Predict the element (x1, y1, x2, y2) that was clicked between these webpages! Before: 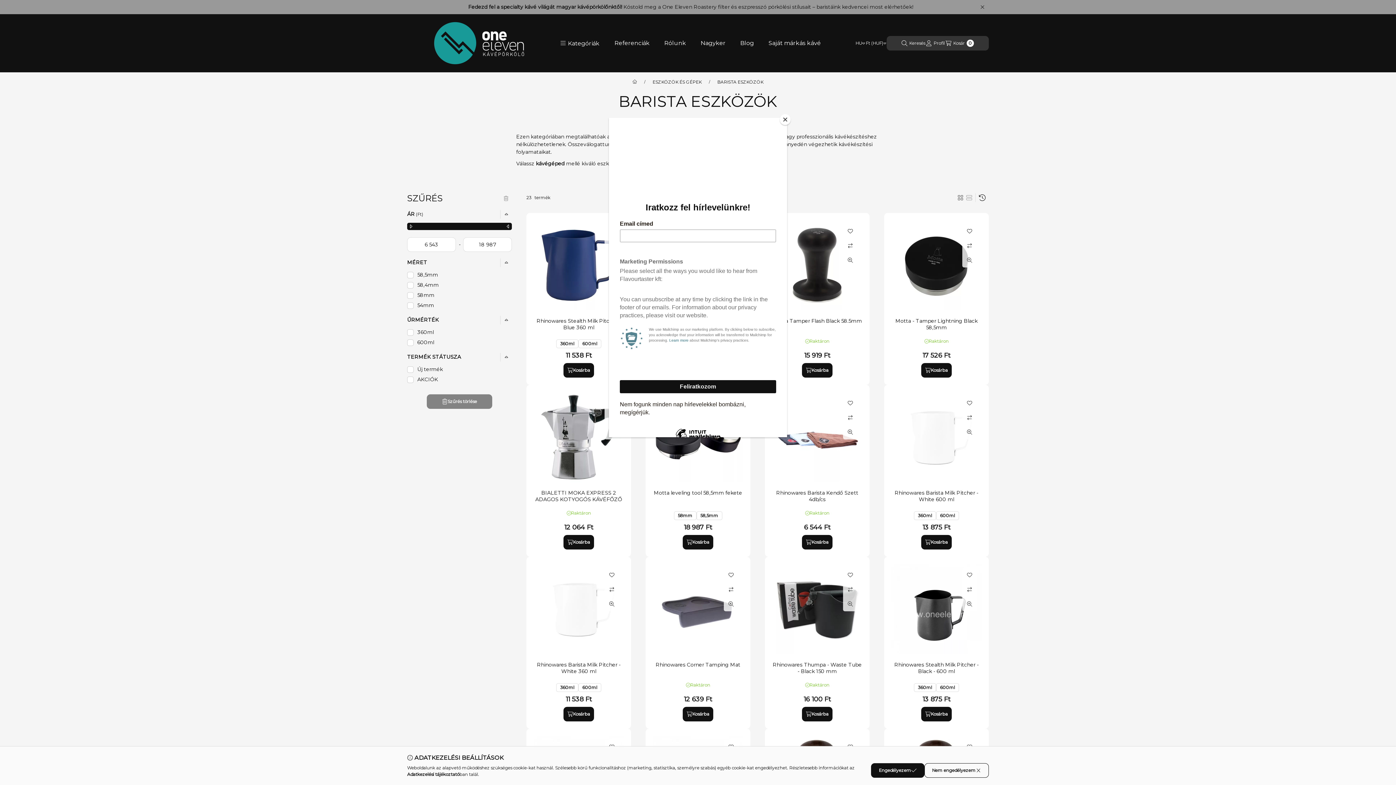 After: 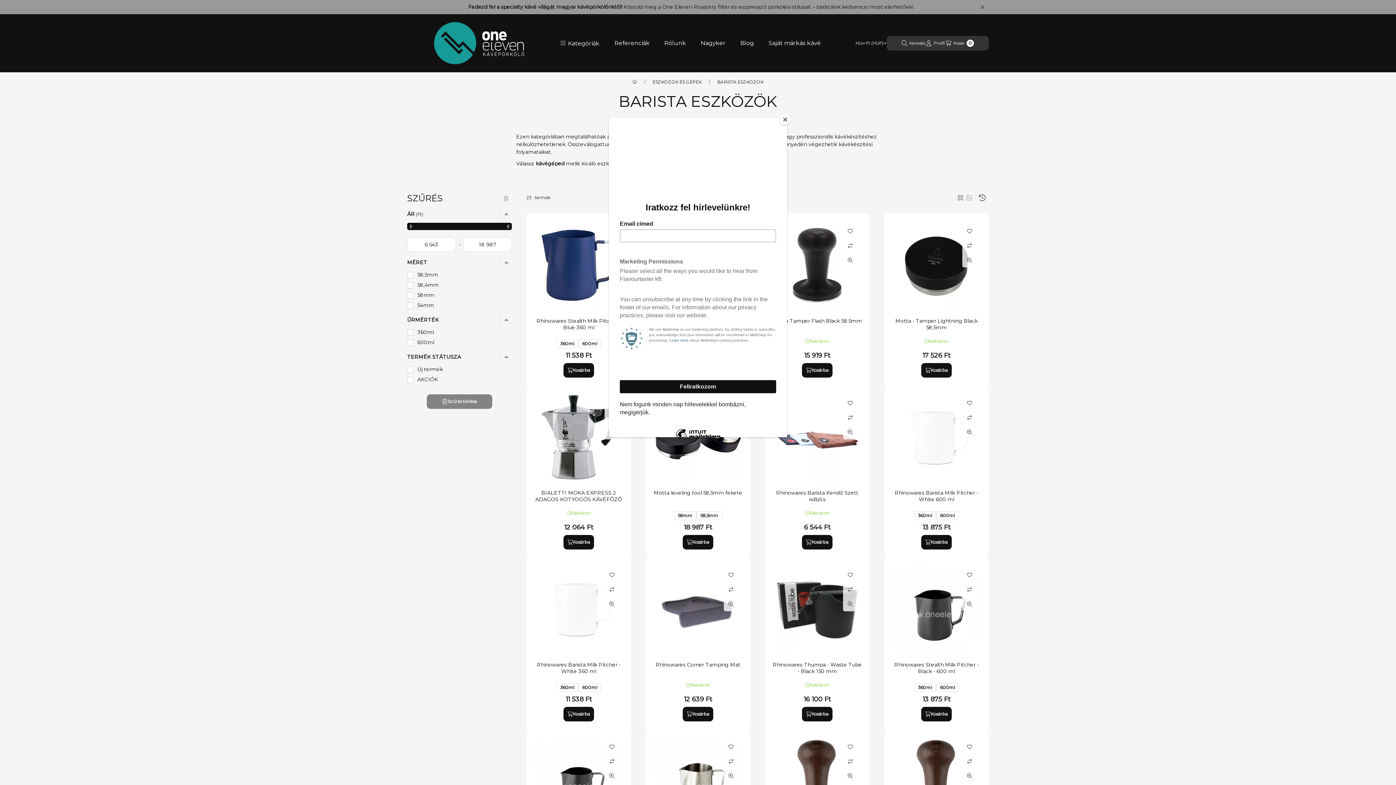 Action: label: Nem engedélyezem bbox: (924, 763, 989, 778)